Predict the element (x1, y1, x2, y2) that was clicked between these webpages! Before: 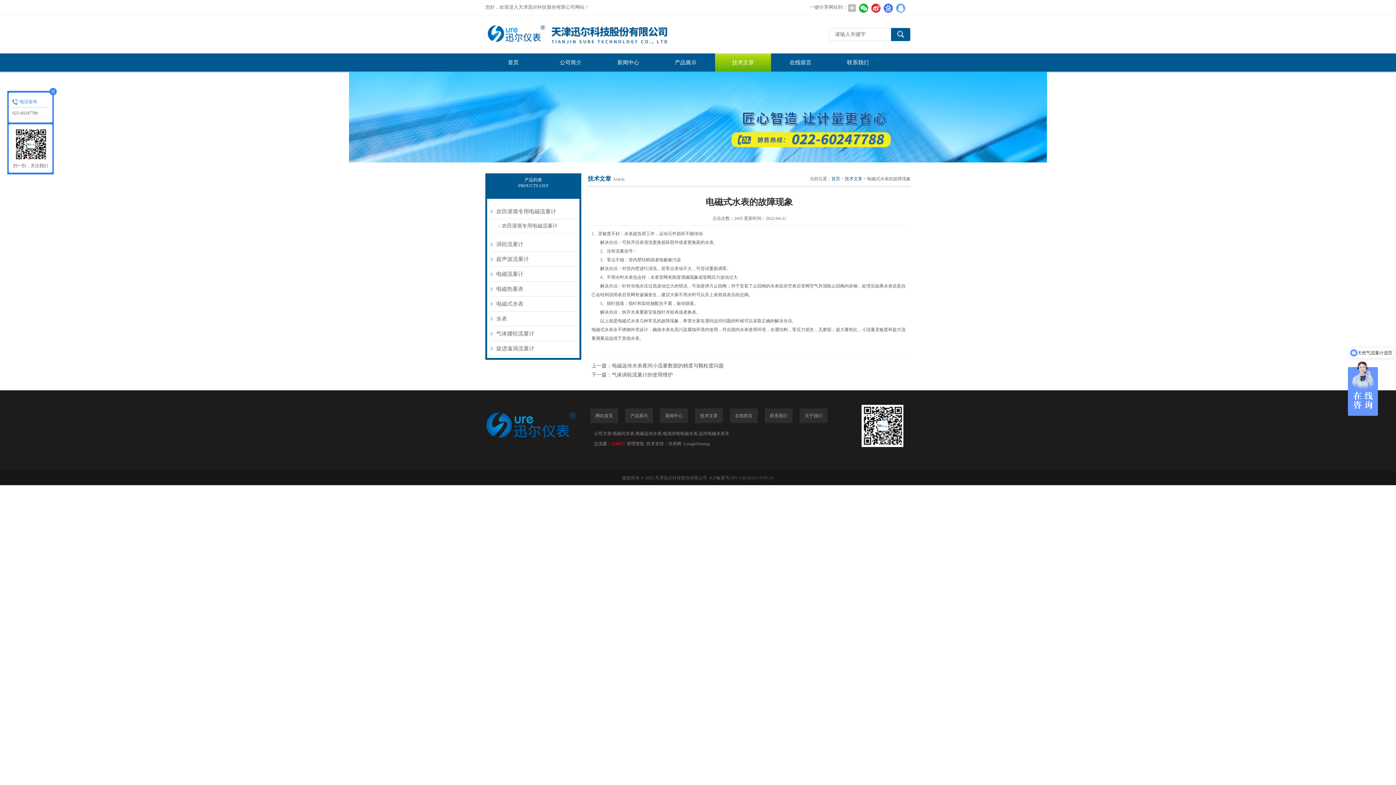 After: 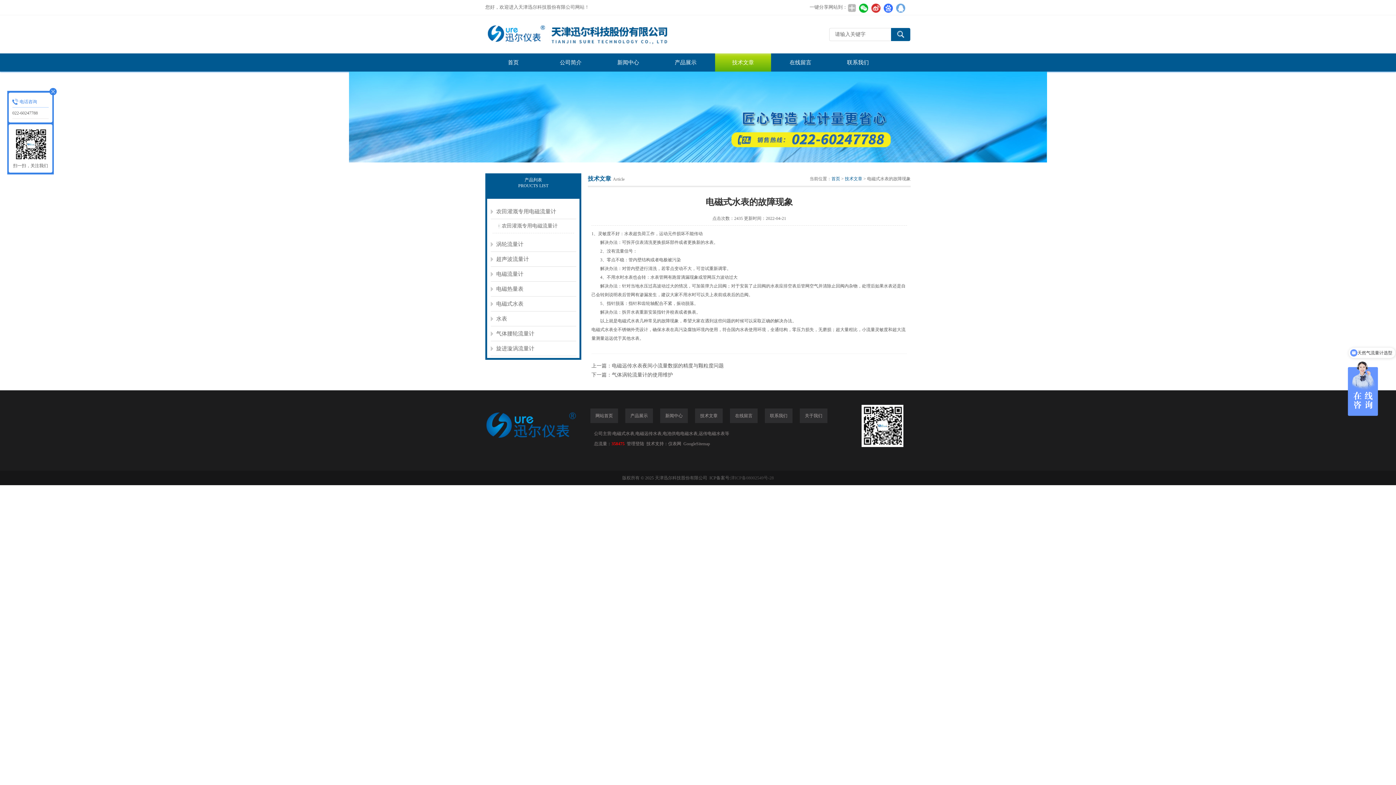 Action: label: 电磁式水表 bbox: (612, 431, 634, 436)